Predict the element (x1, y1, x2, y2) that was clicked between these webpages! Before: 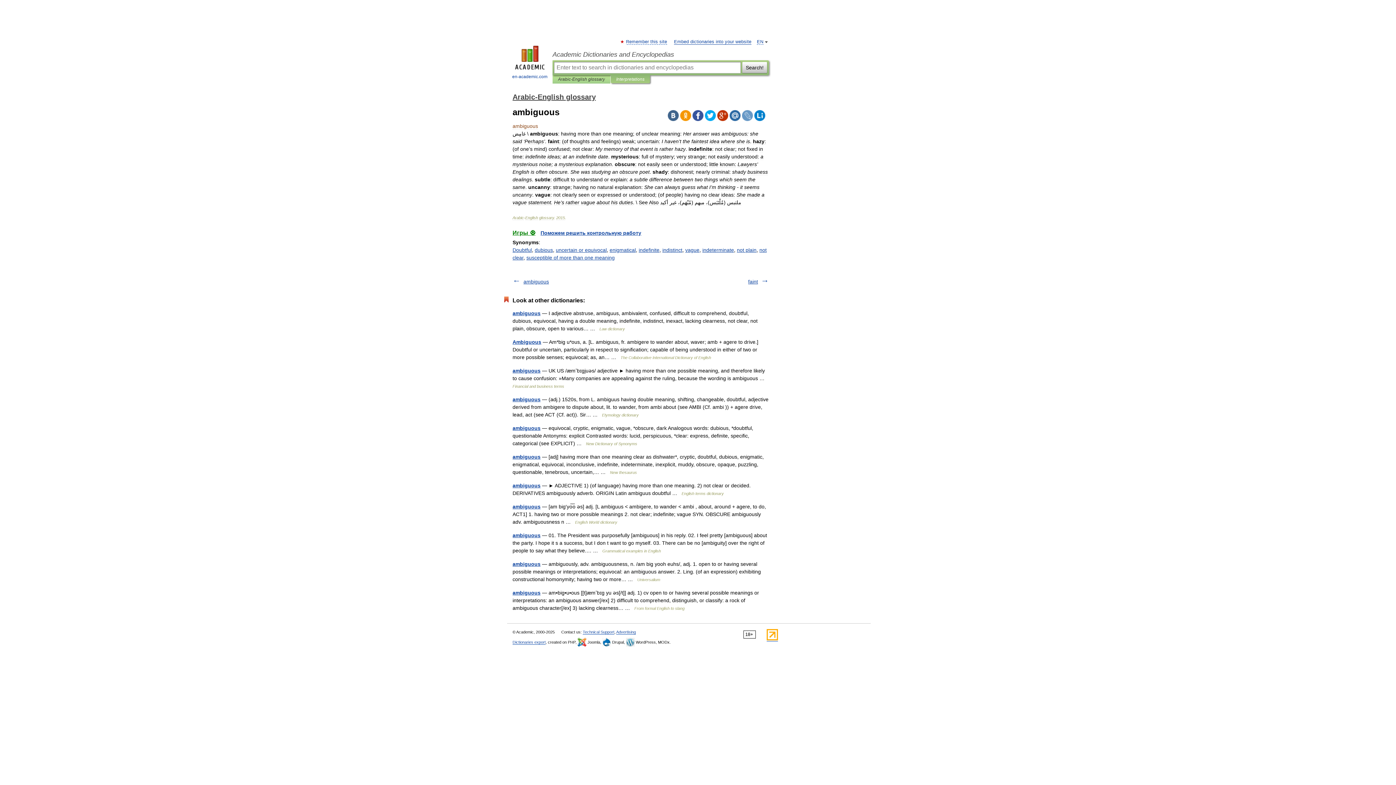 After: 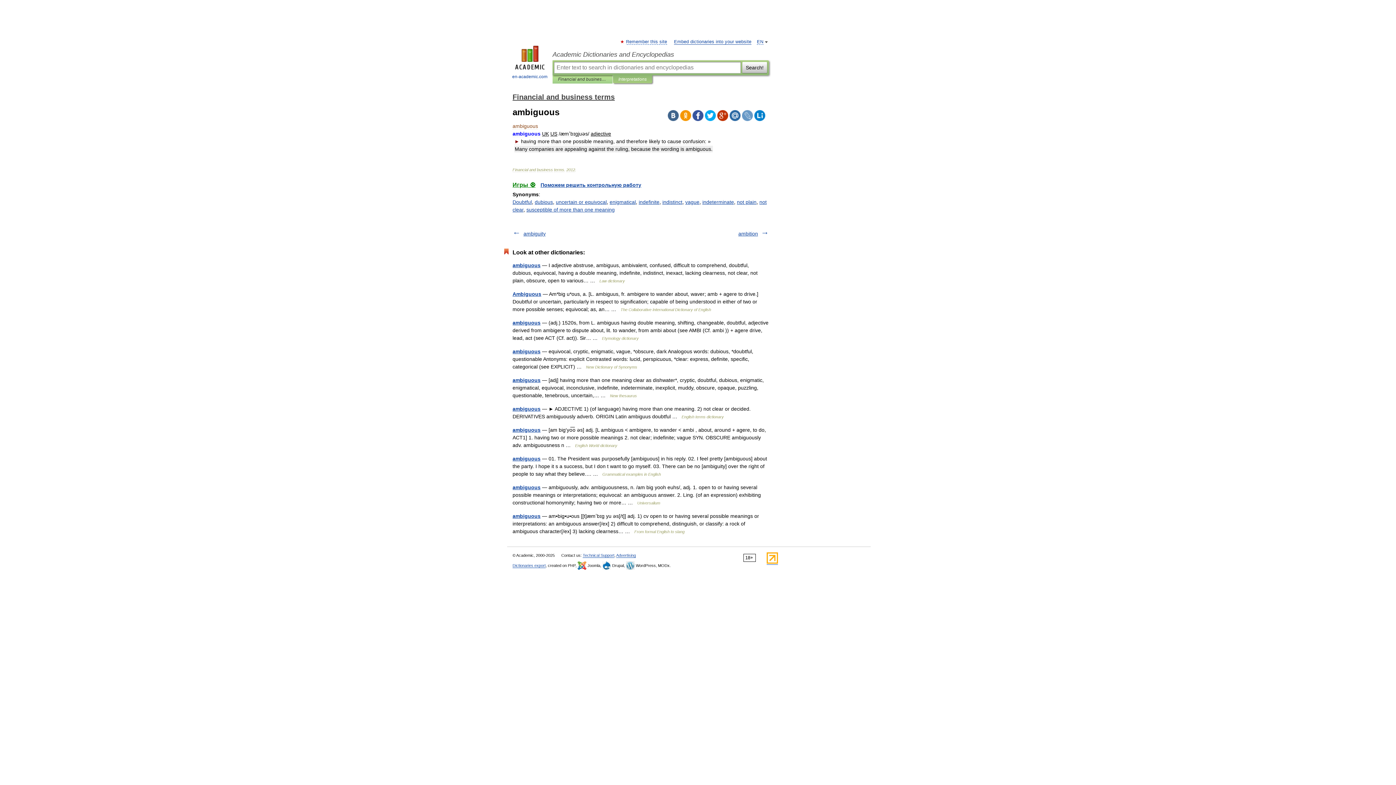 Action: bbox: (512, 368, 540, 373) label: ambiguous